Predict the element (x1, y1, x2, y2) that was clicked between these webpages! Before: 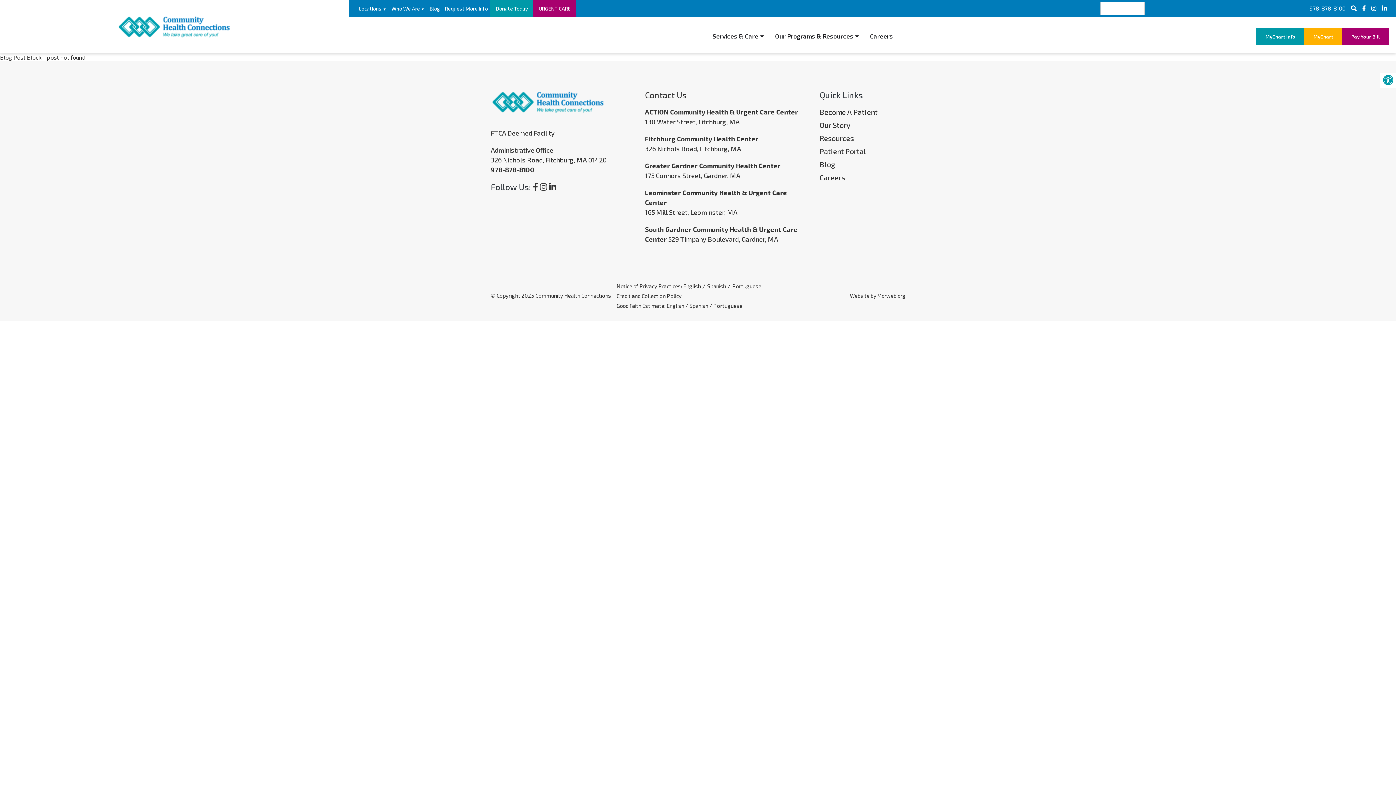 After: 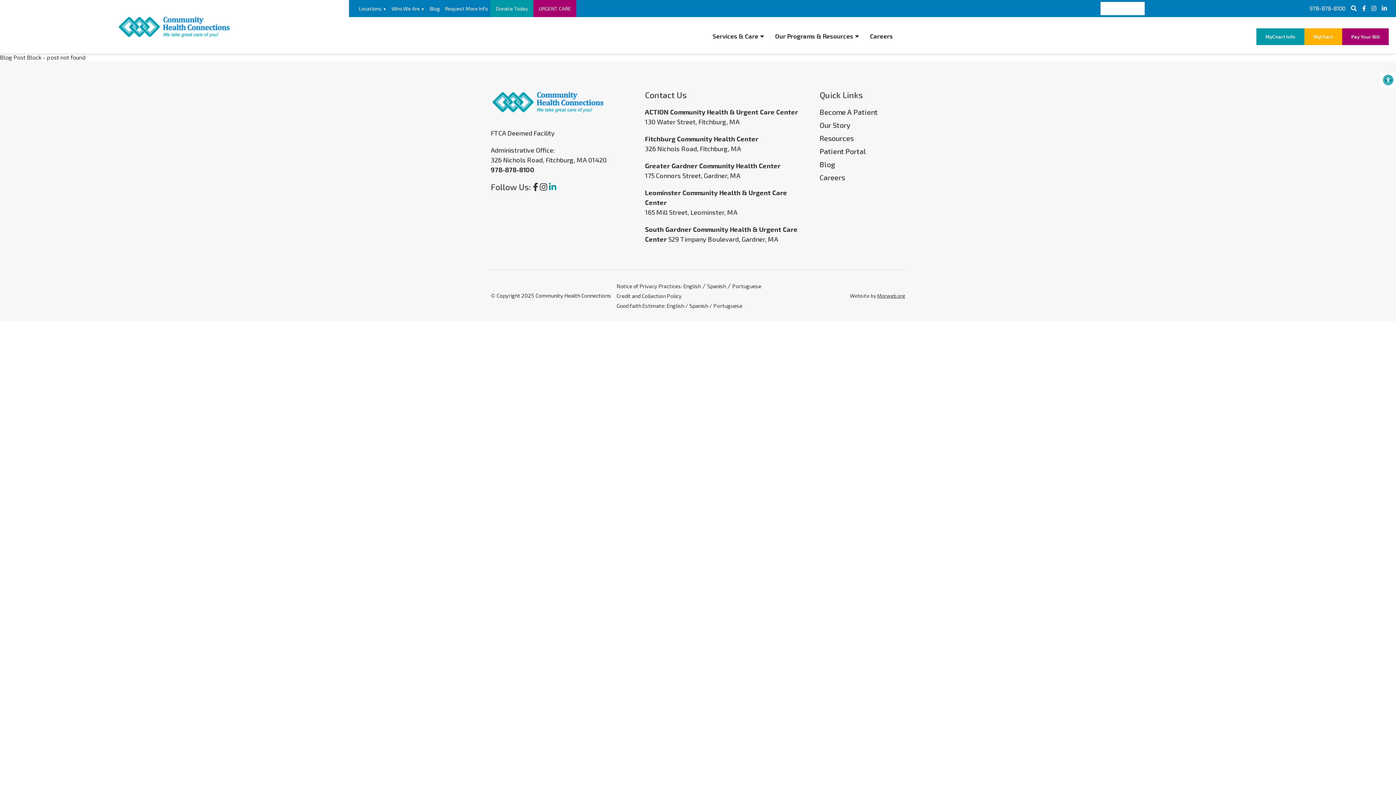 Action: bbox: (549, 181, 556, 192)